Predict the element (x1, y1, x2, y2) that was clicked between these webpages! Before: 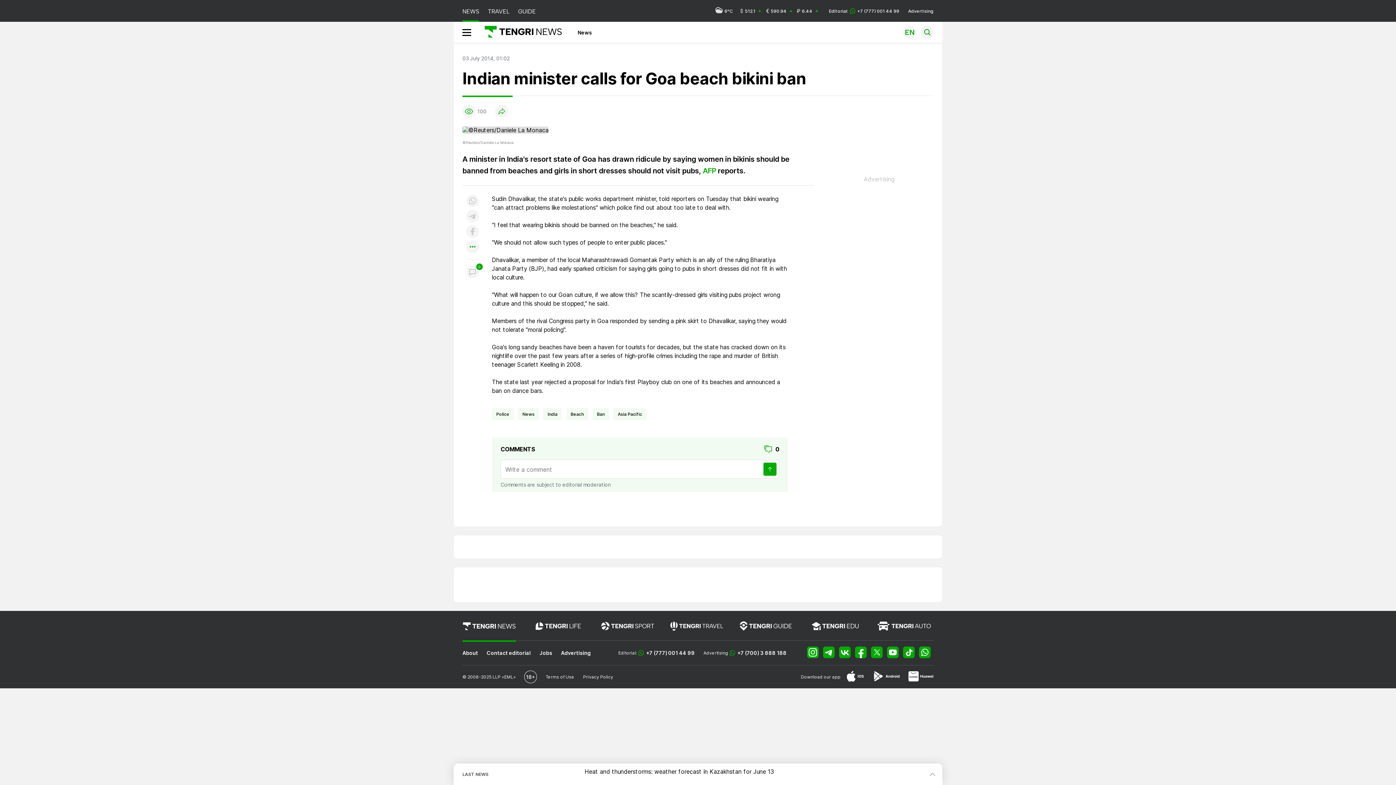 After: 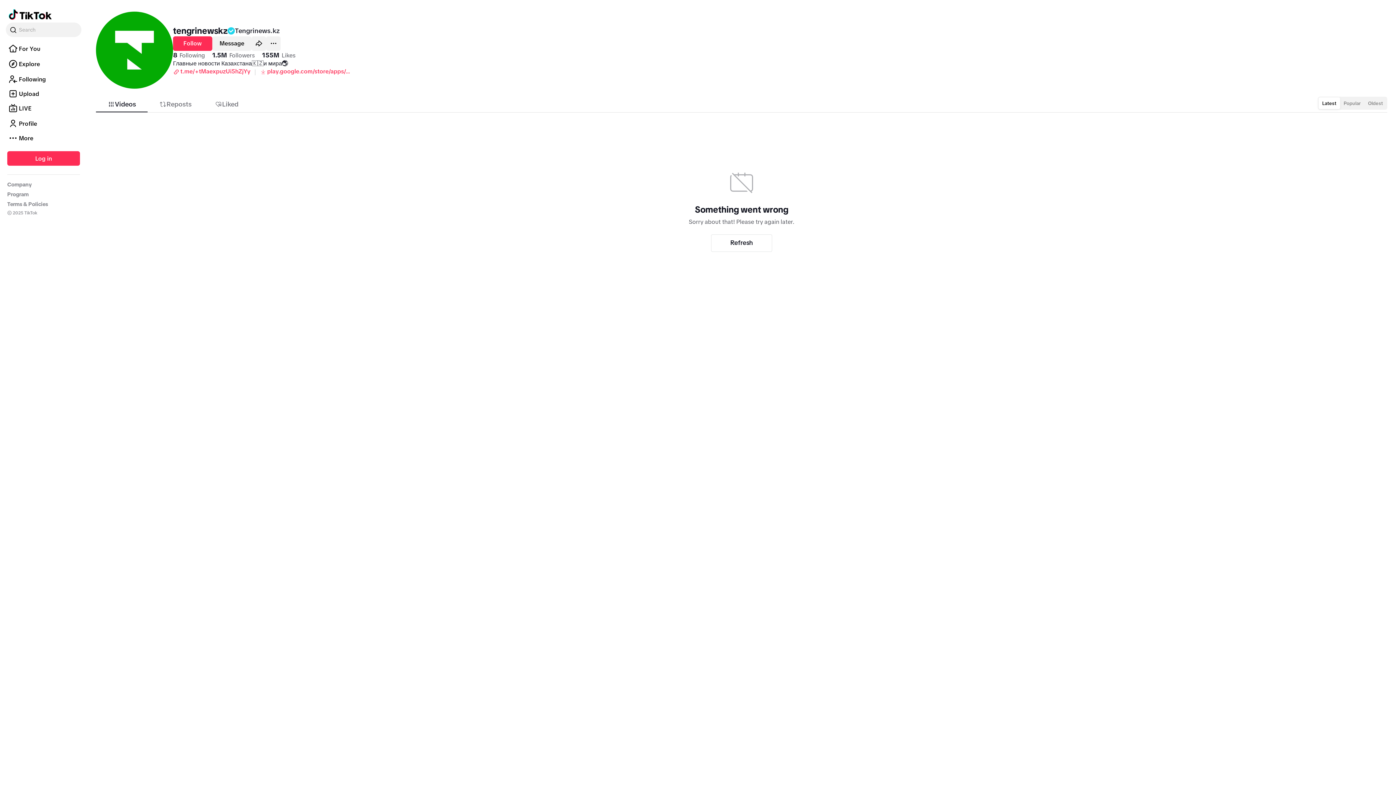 Action: bbox: (903, 653, 917, 659)